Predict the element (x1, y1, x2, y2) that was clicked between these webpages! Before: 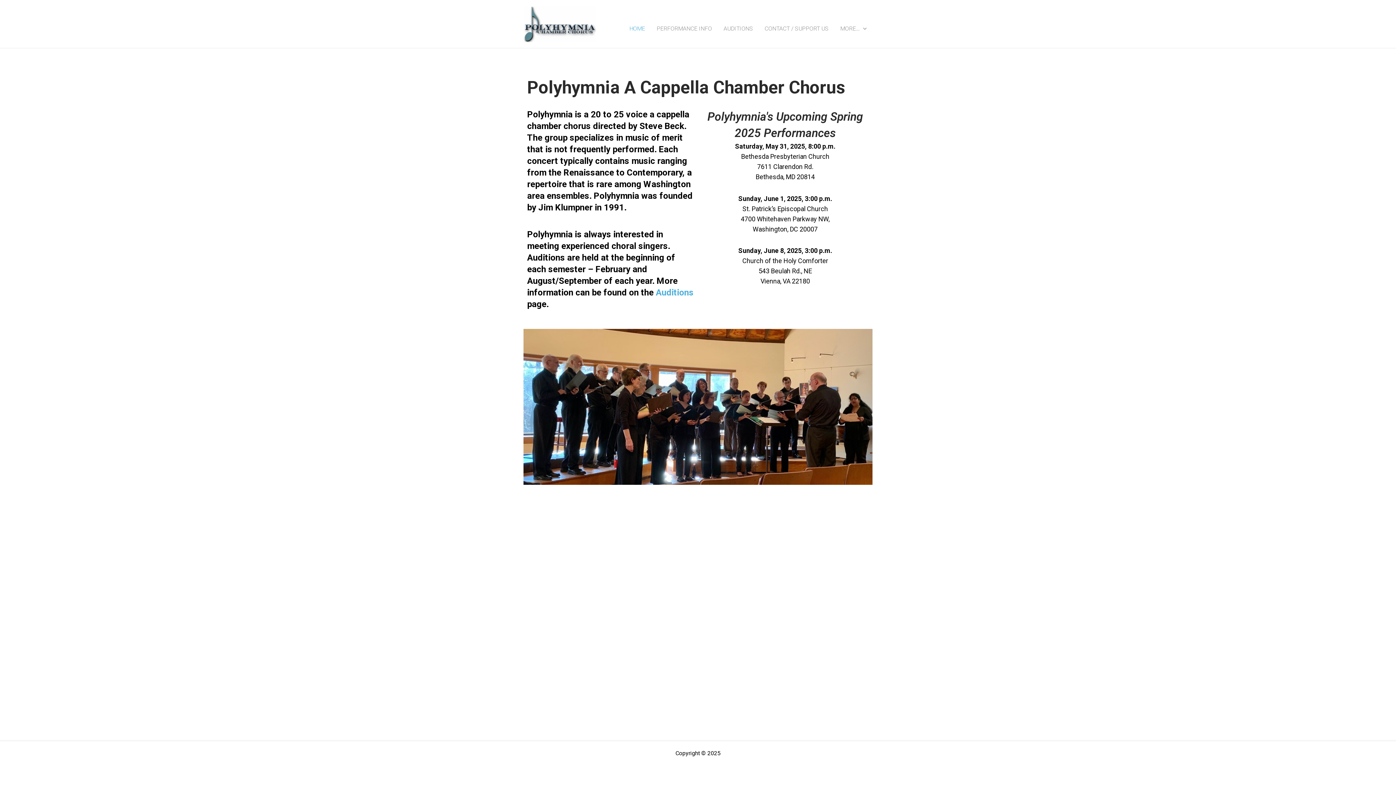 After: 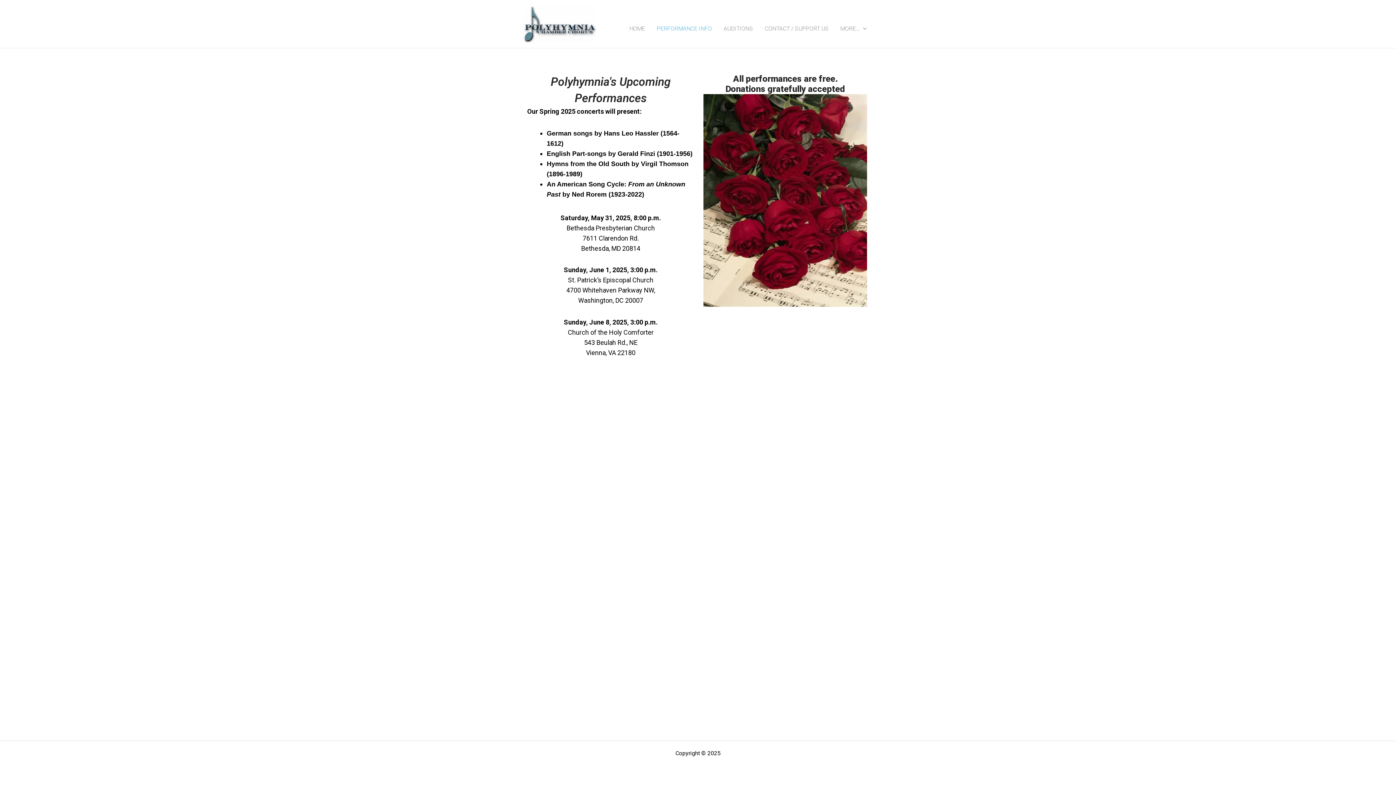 Action: label: PERFORMANCE INFO bbox: (651, 22, 717, 34)